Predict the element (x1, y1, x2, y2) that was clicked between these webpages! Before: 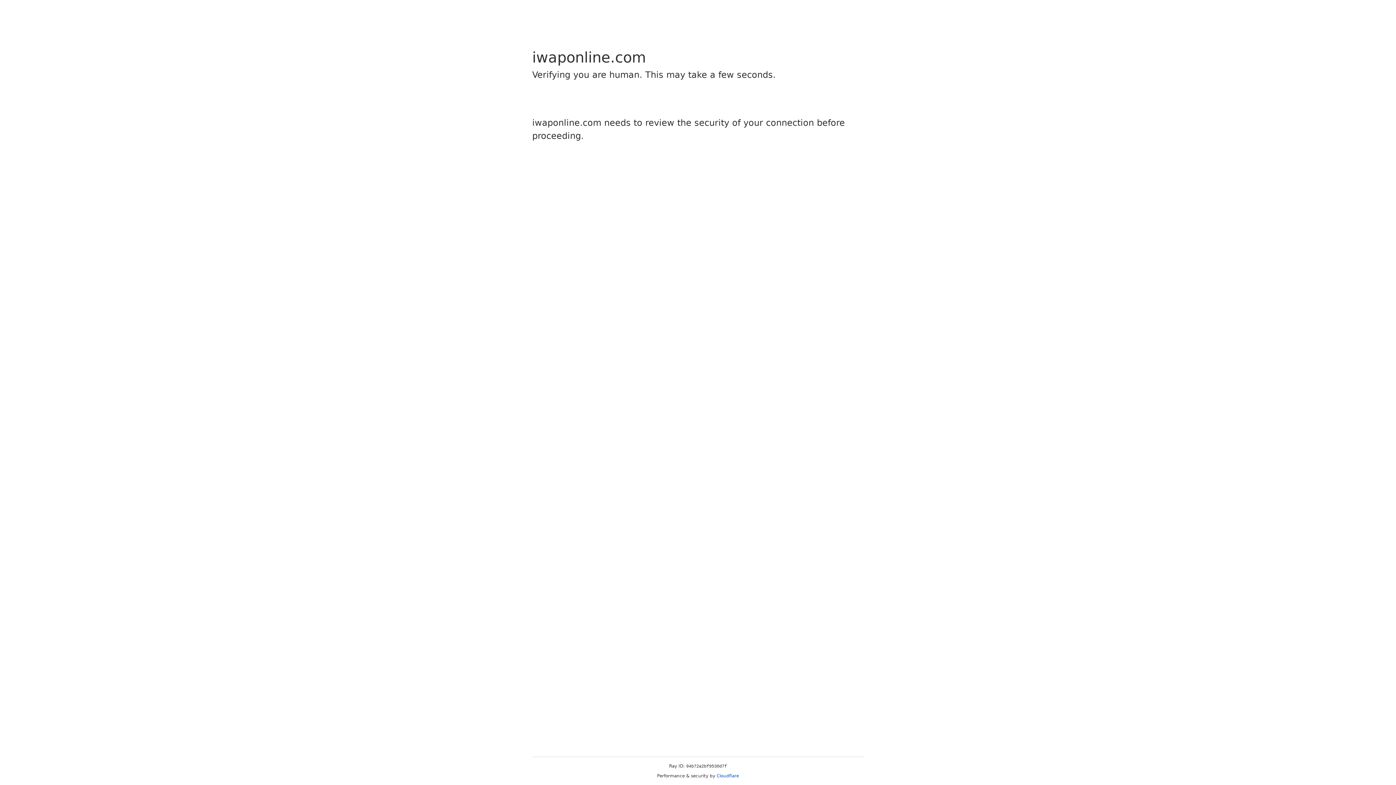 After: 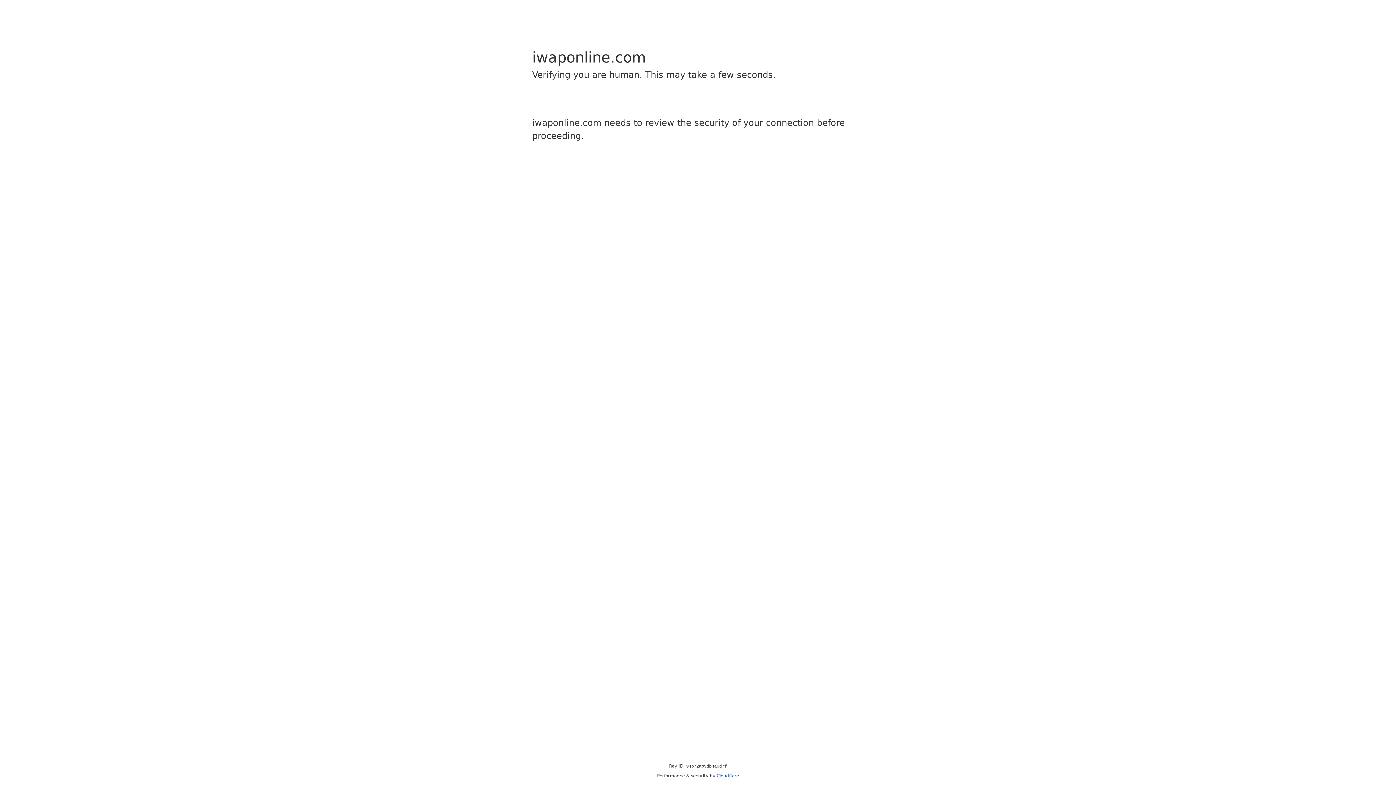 Action: label: Cloudflare bbox: (716, 773, 739, 778)